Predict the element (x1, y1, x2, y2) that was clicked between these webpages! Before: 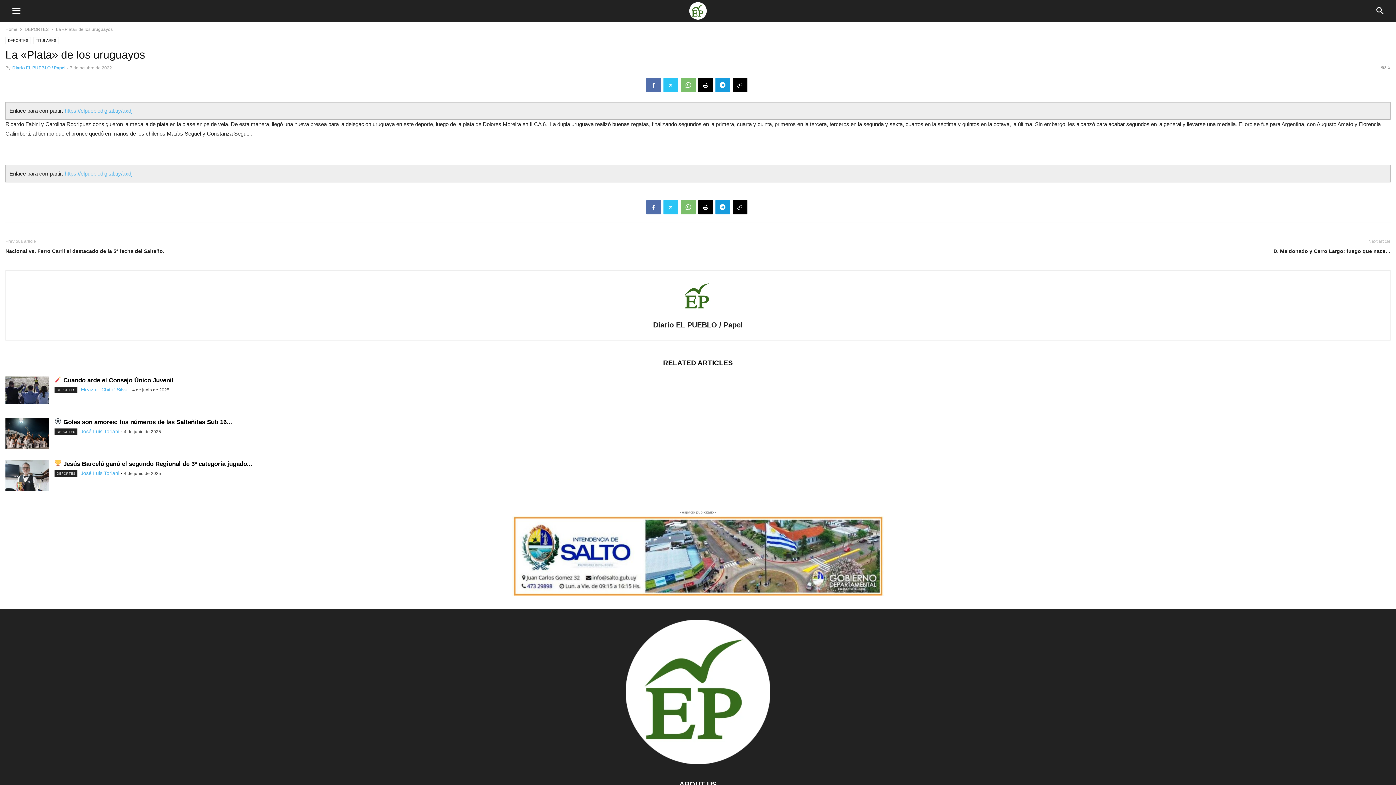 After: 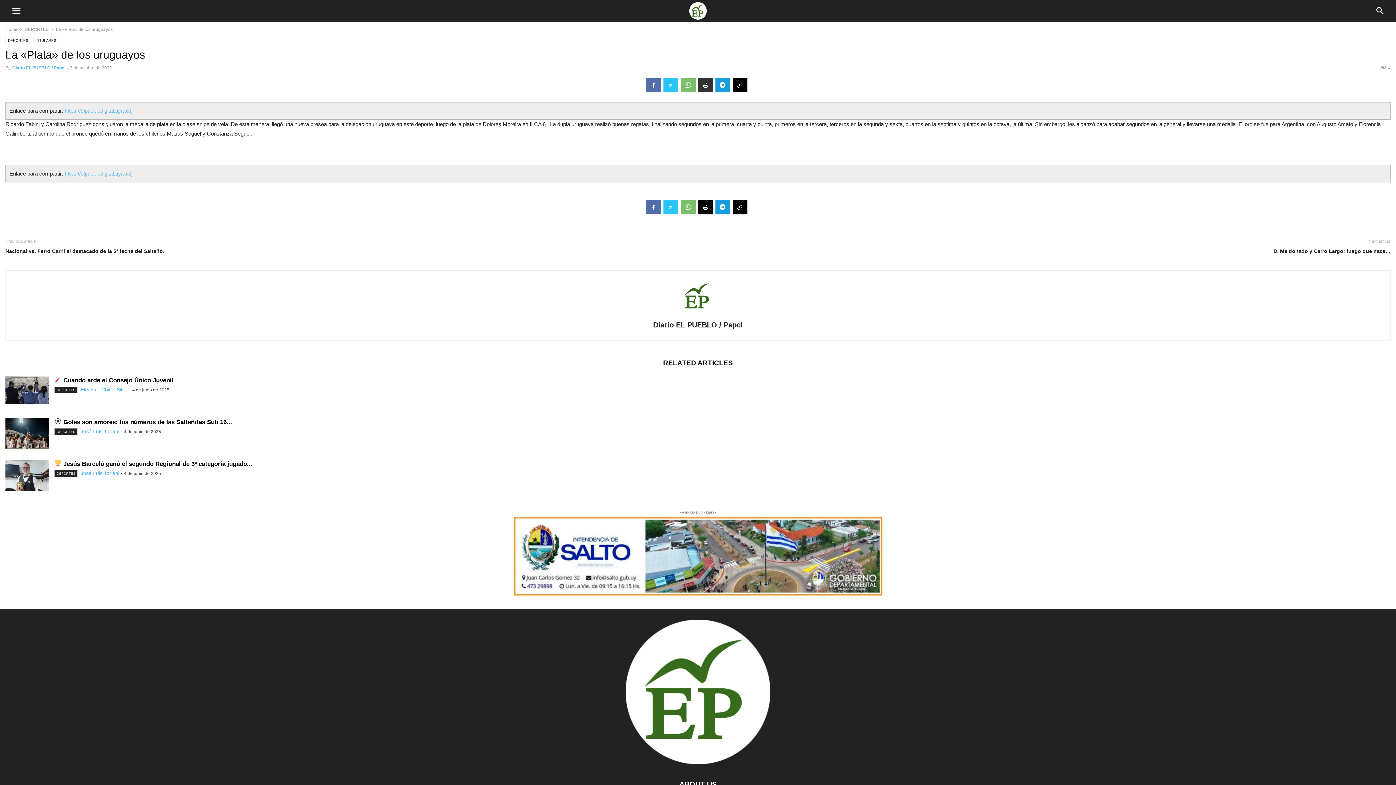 Action: bbox: (698, 77, 712, 92)